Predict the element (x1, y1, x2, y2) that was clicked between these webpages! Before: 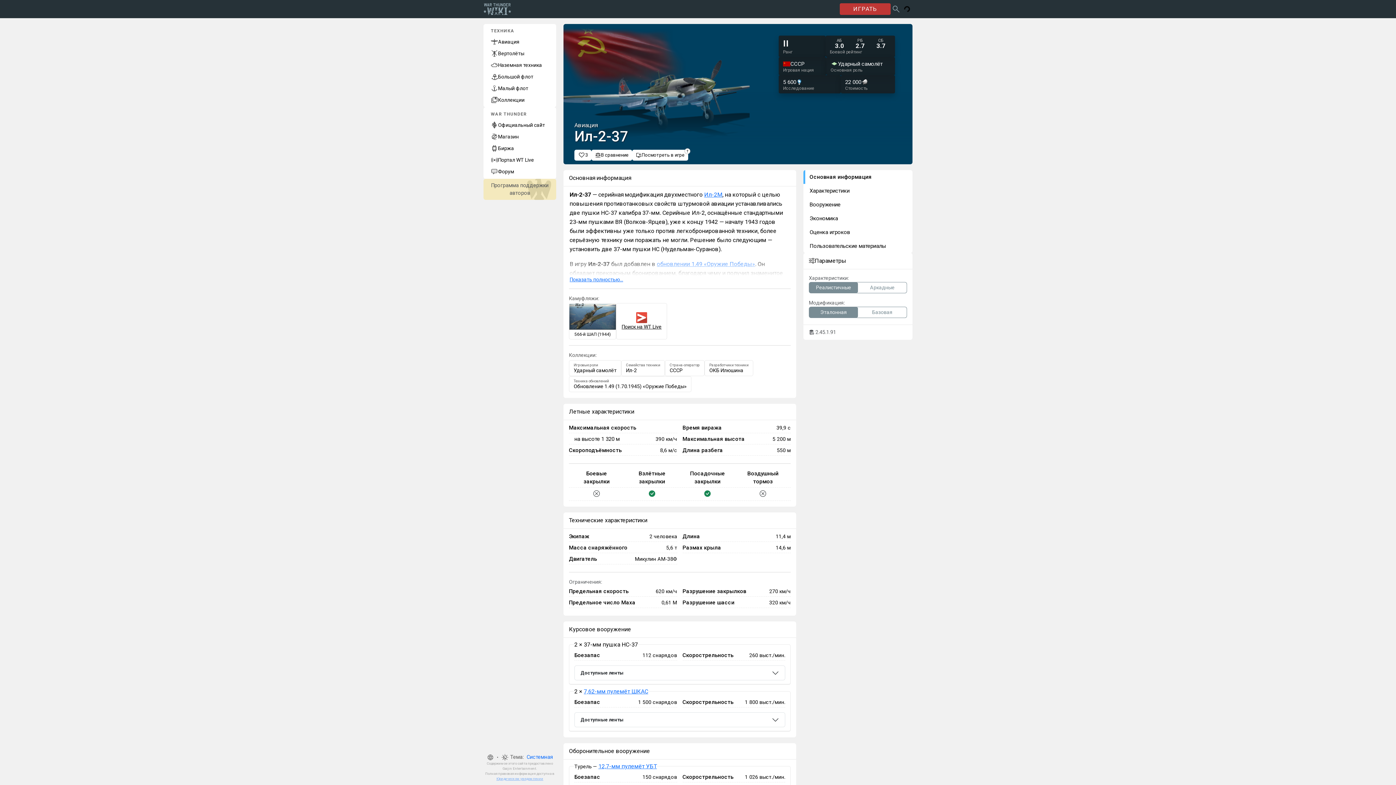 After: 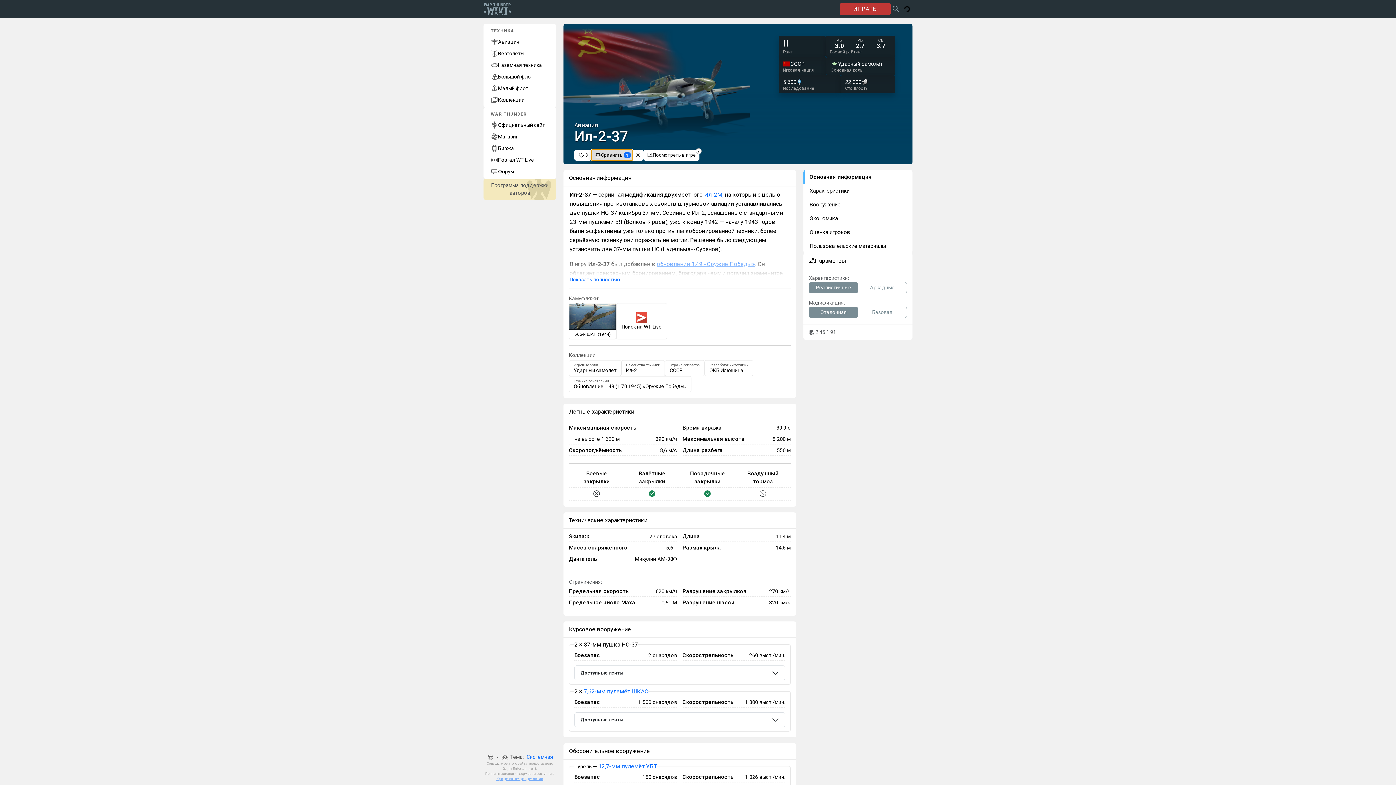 Action: label: В сравнение bbox: (591, 149, 632, 160)